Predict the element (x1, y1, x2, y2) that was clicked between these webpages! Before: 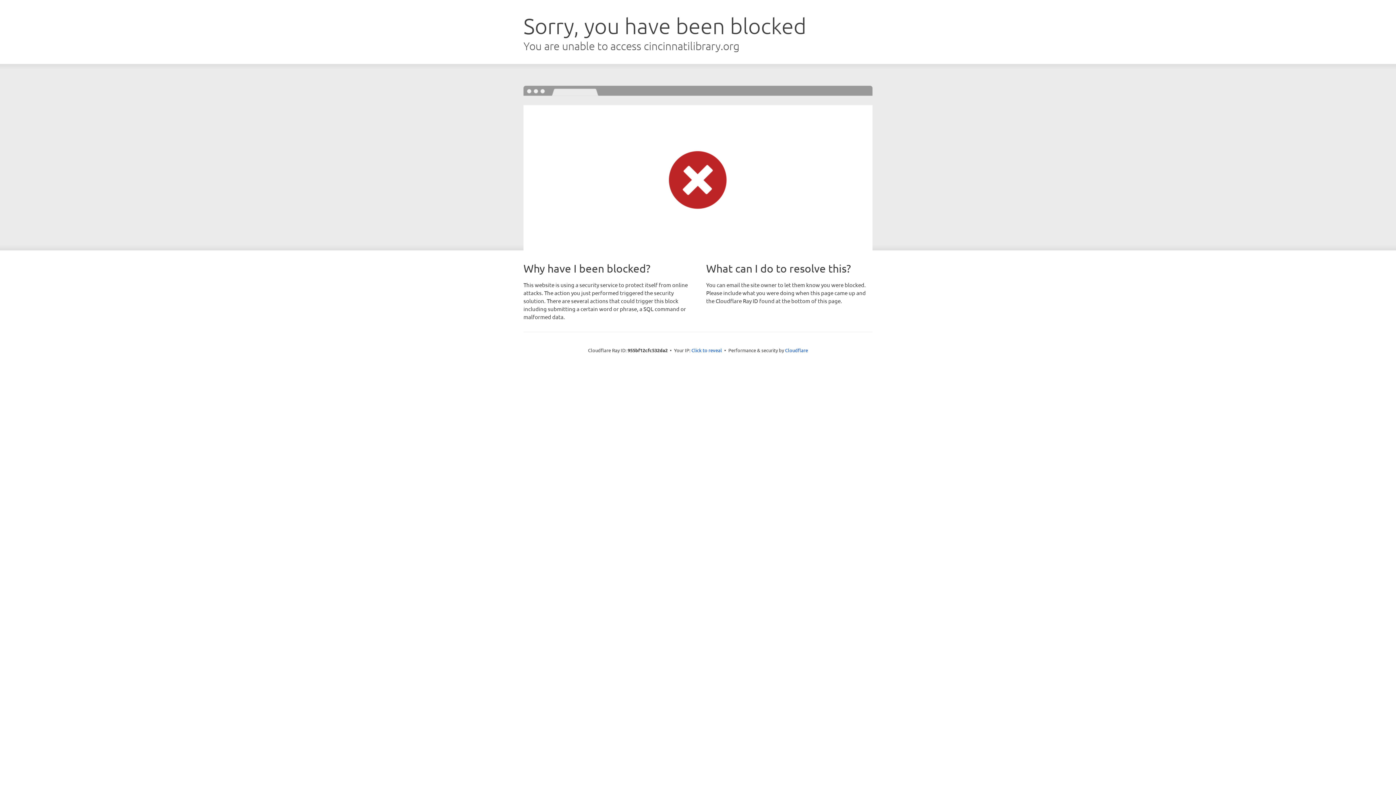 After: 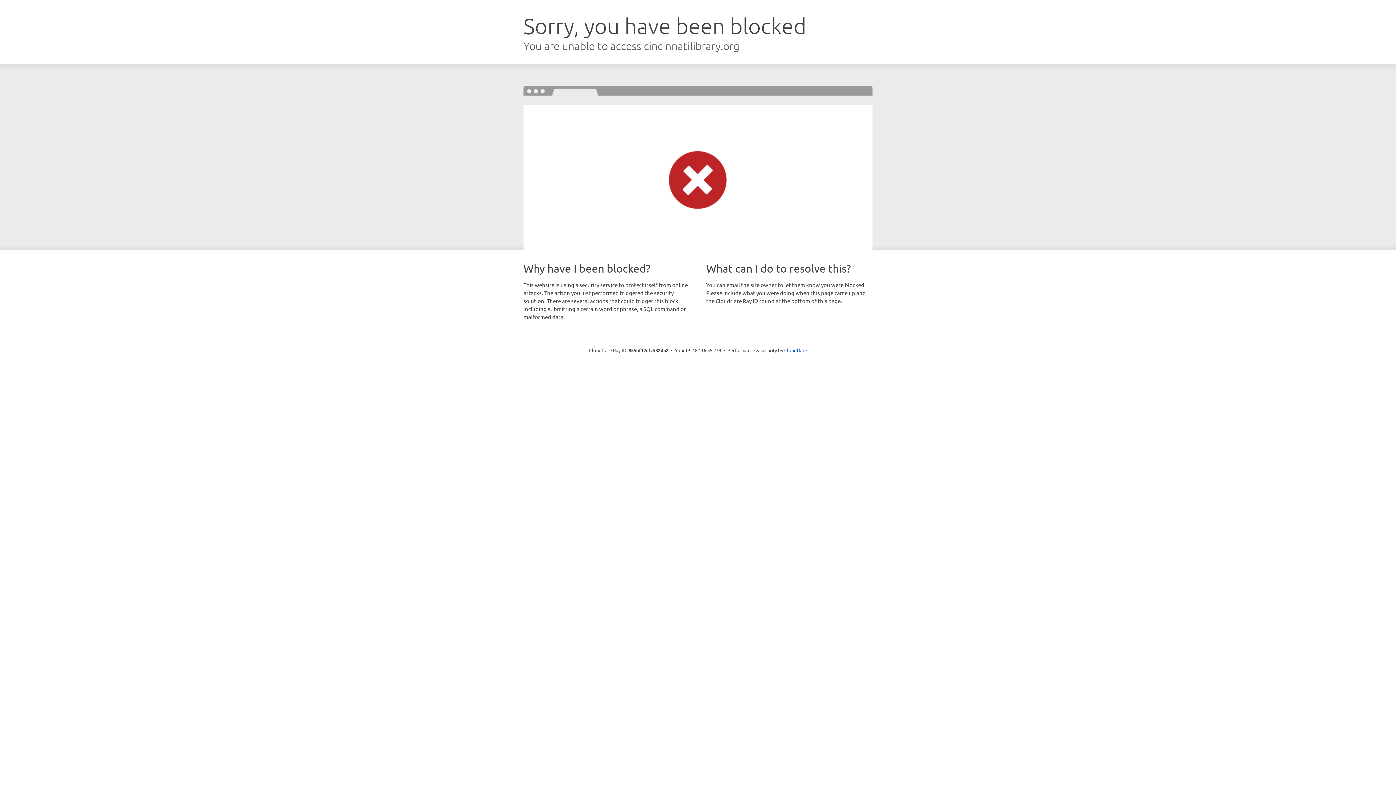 Action: label: Click to reveal bbox: (691, 346, 722, 353)